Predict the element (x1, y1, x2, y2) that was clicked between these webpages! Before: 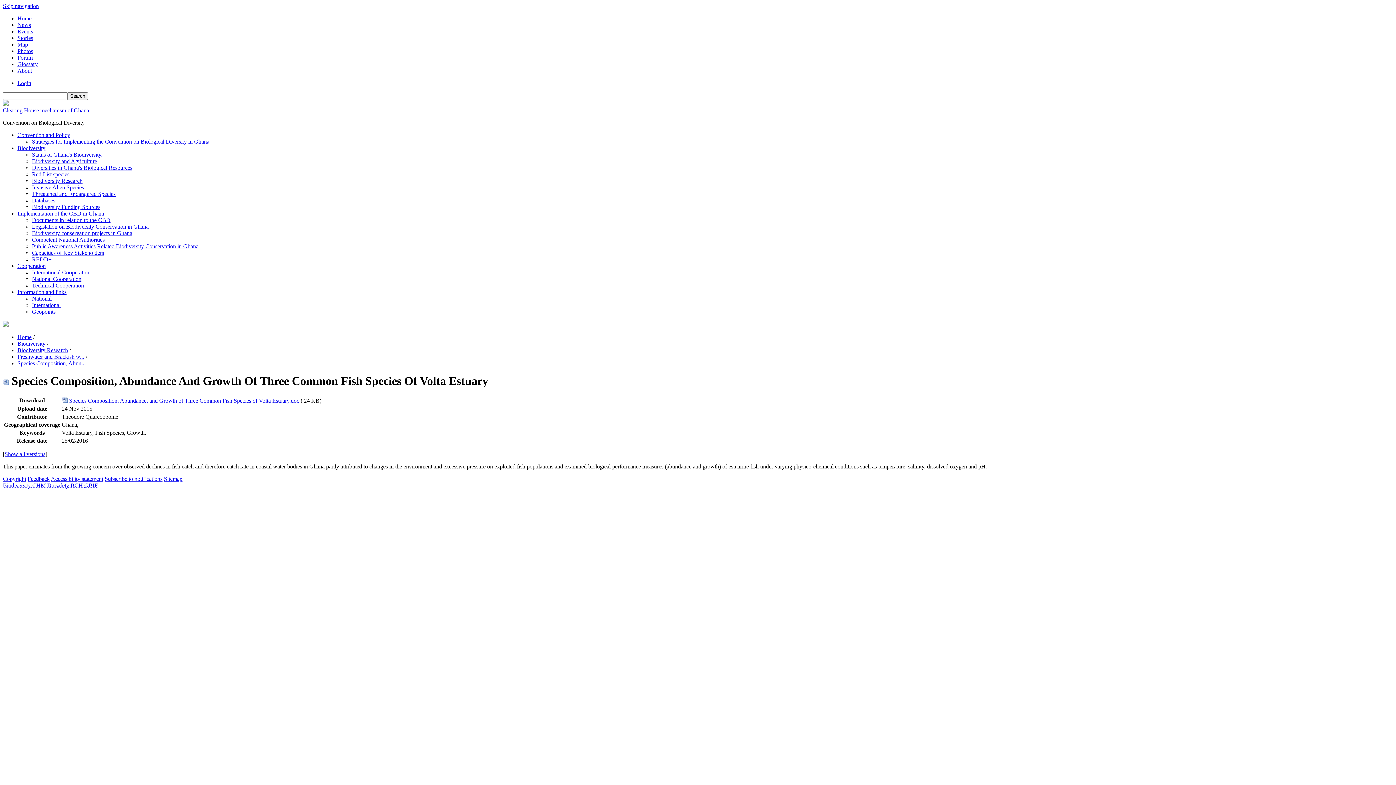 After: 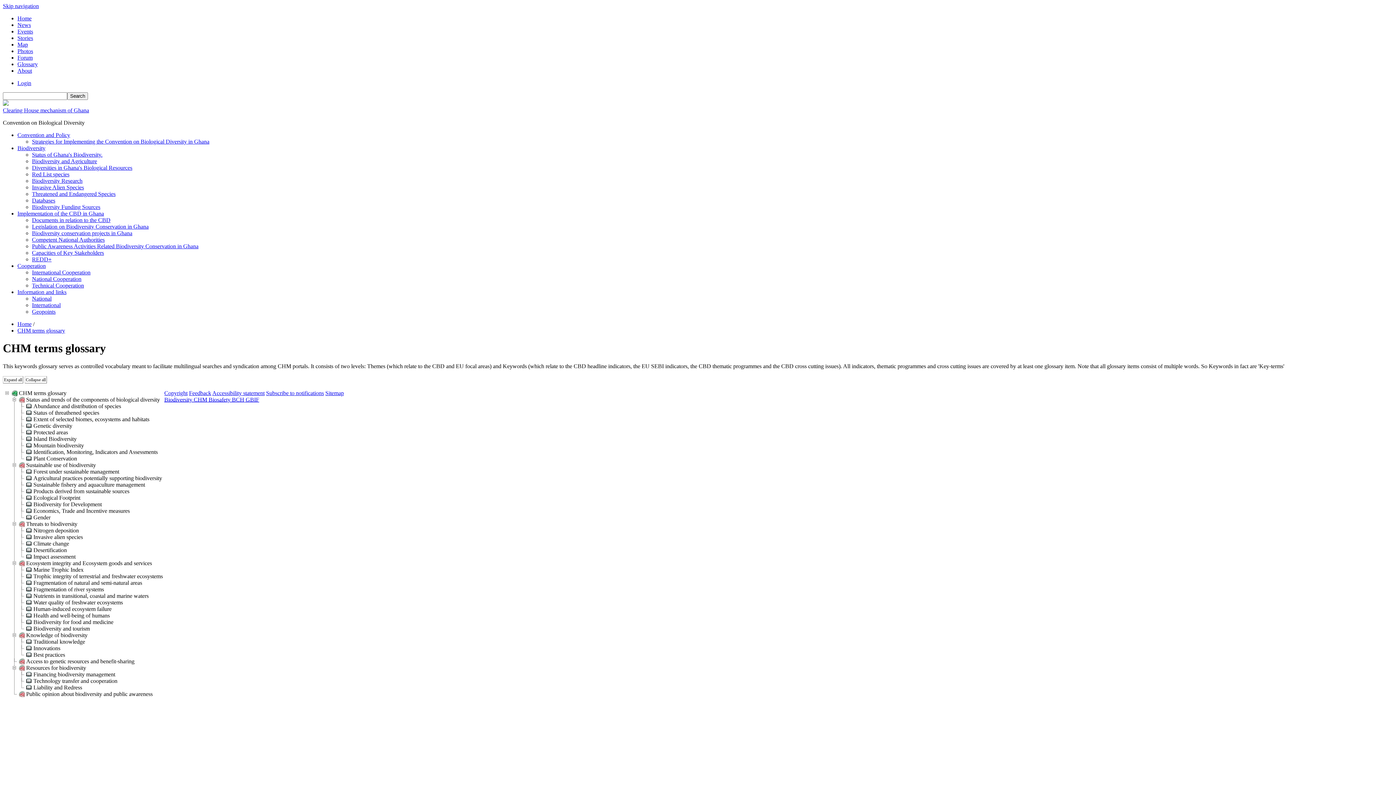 Action: bbox: (17, 61, 37, 67) label: Glossary